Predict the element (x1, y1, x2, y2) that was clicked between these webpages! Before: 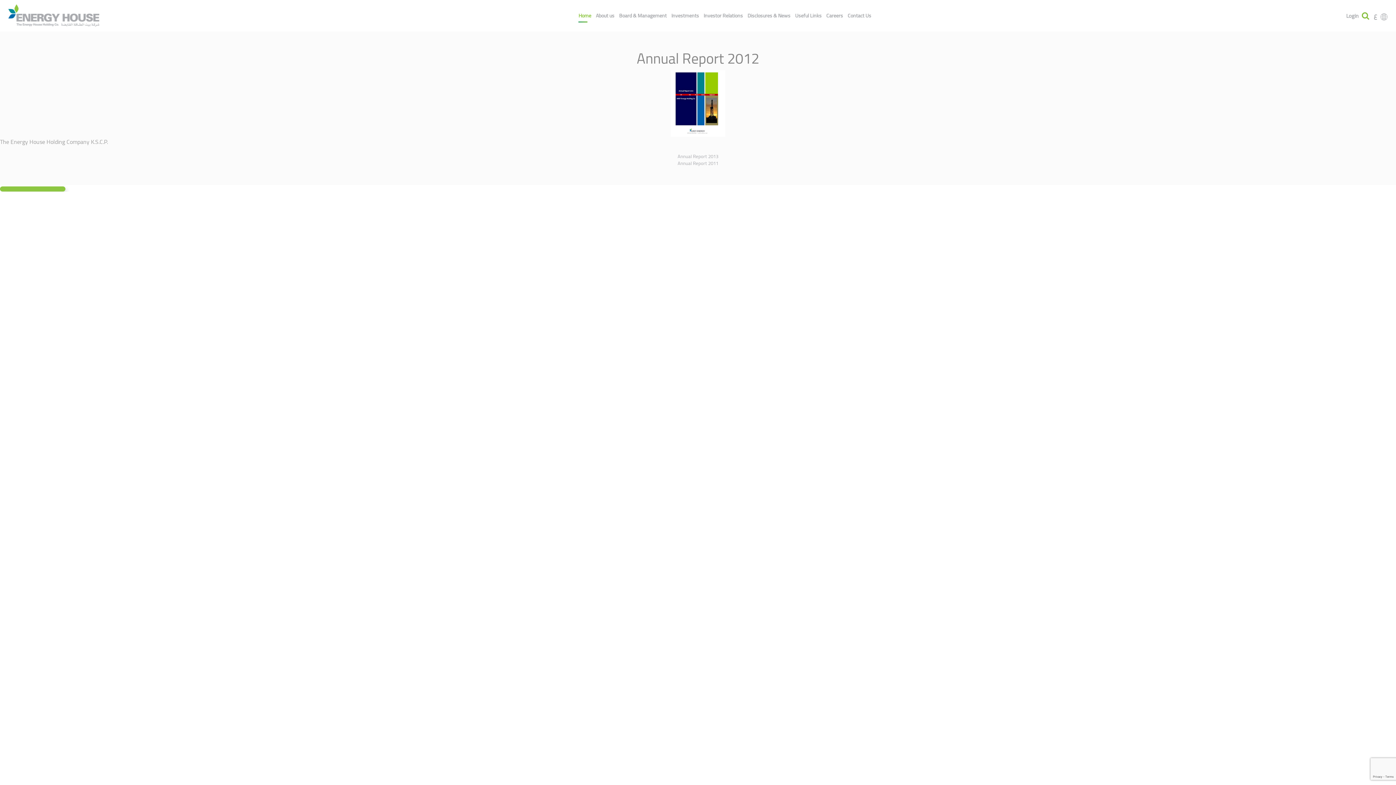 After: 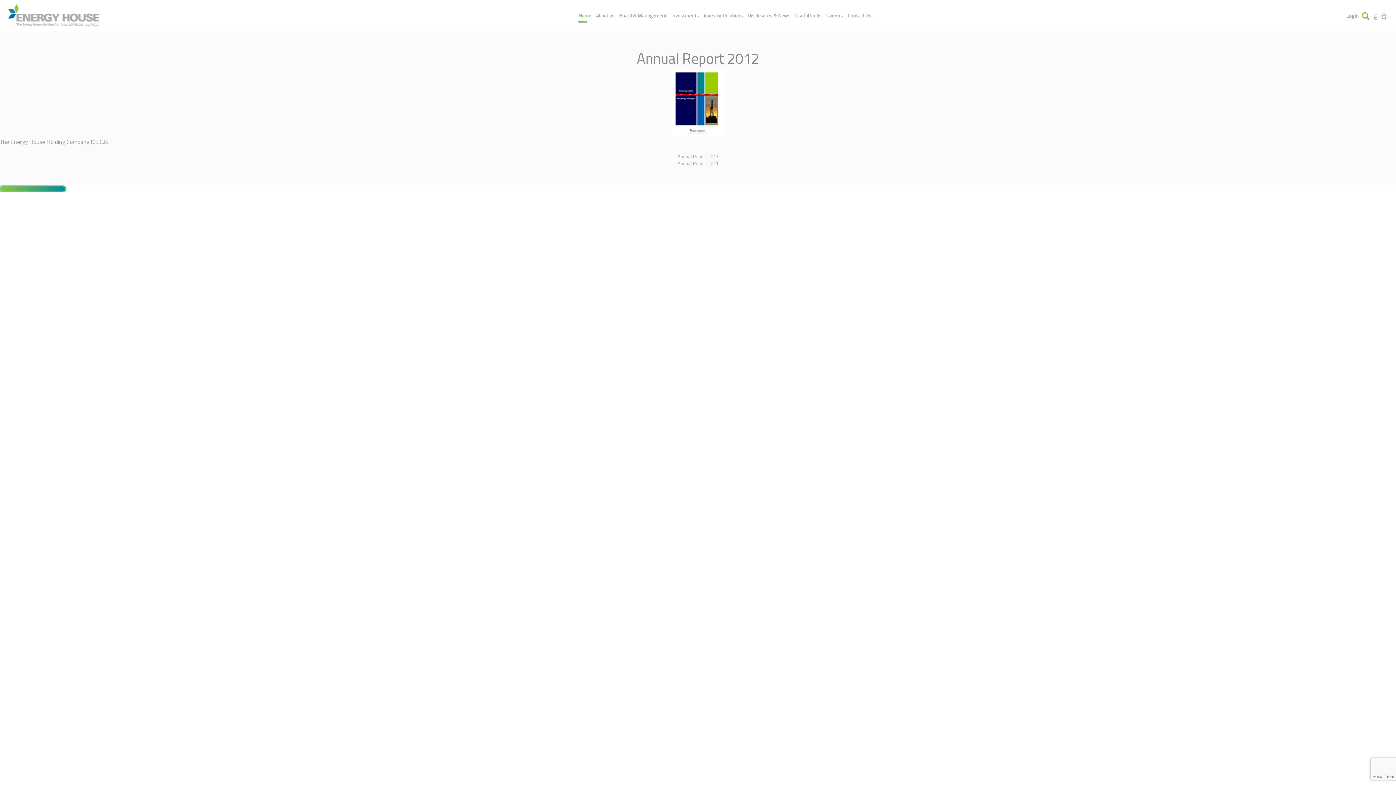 Action: bbox: (0, 186, 65, 191)